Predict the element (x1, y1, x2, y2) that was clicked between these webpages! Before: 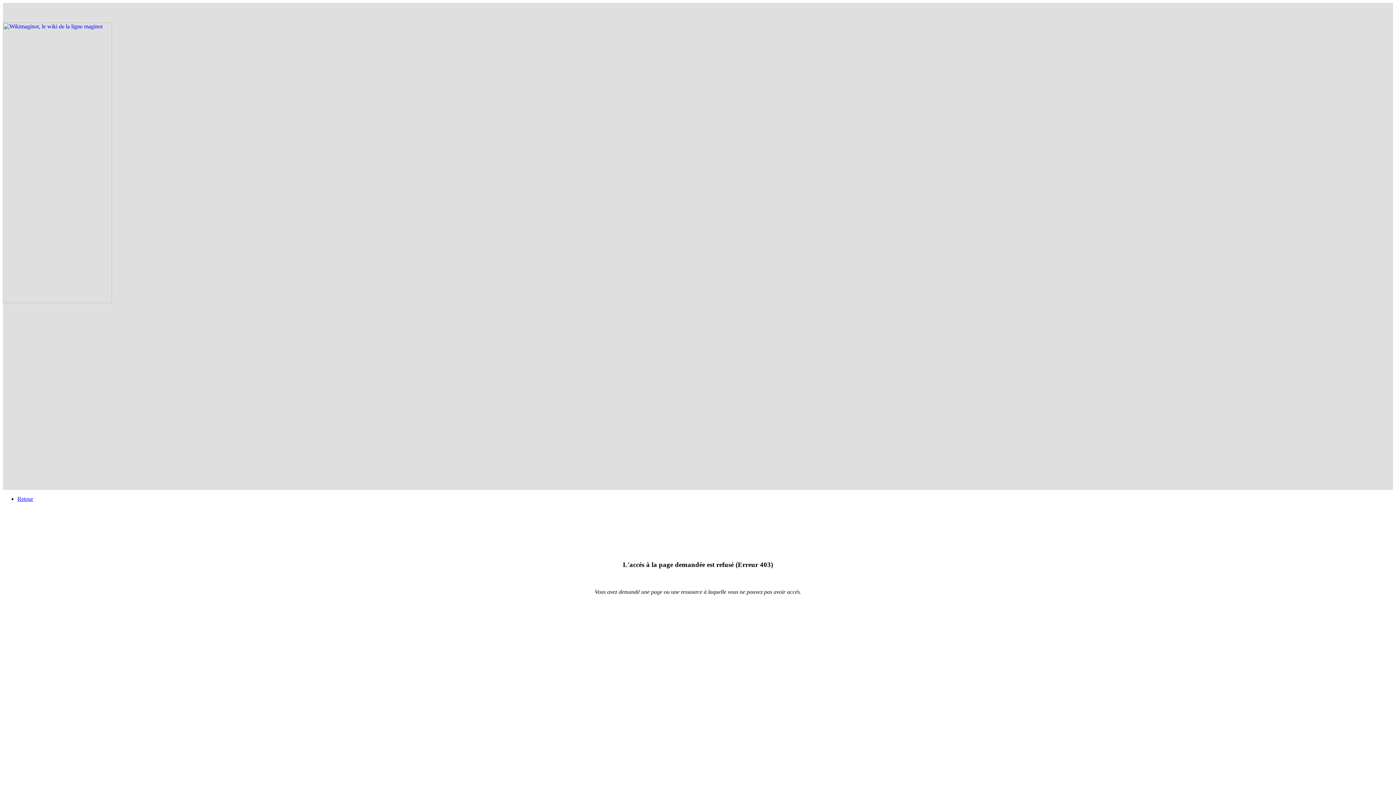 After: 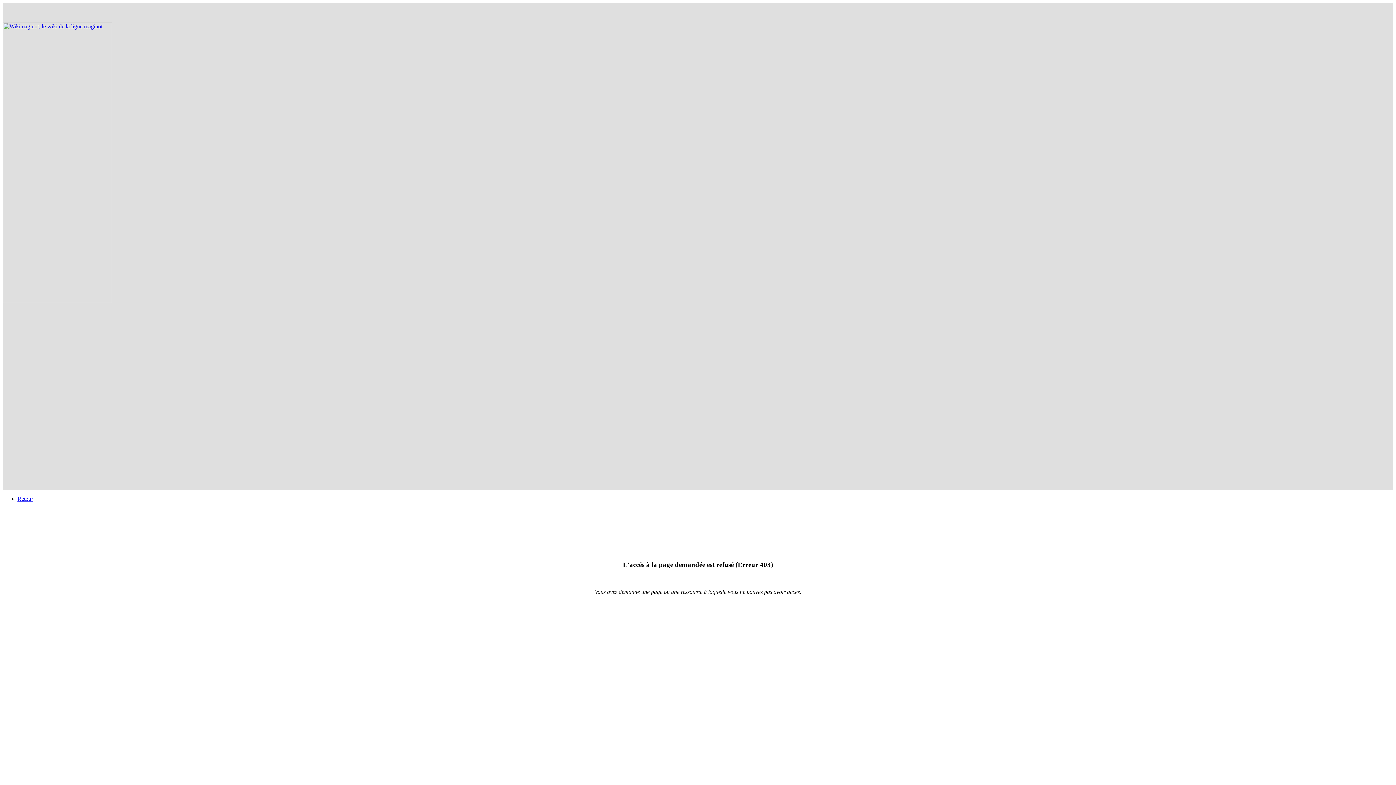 Action: label: Retour bbox: (17, 496, 33, 502)